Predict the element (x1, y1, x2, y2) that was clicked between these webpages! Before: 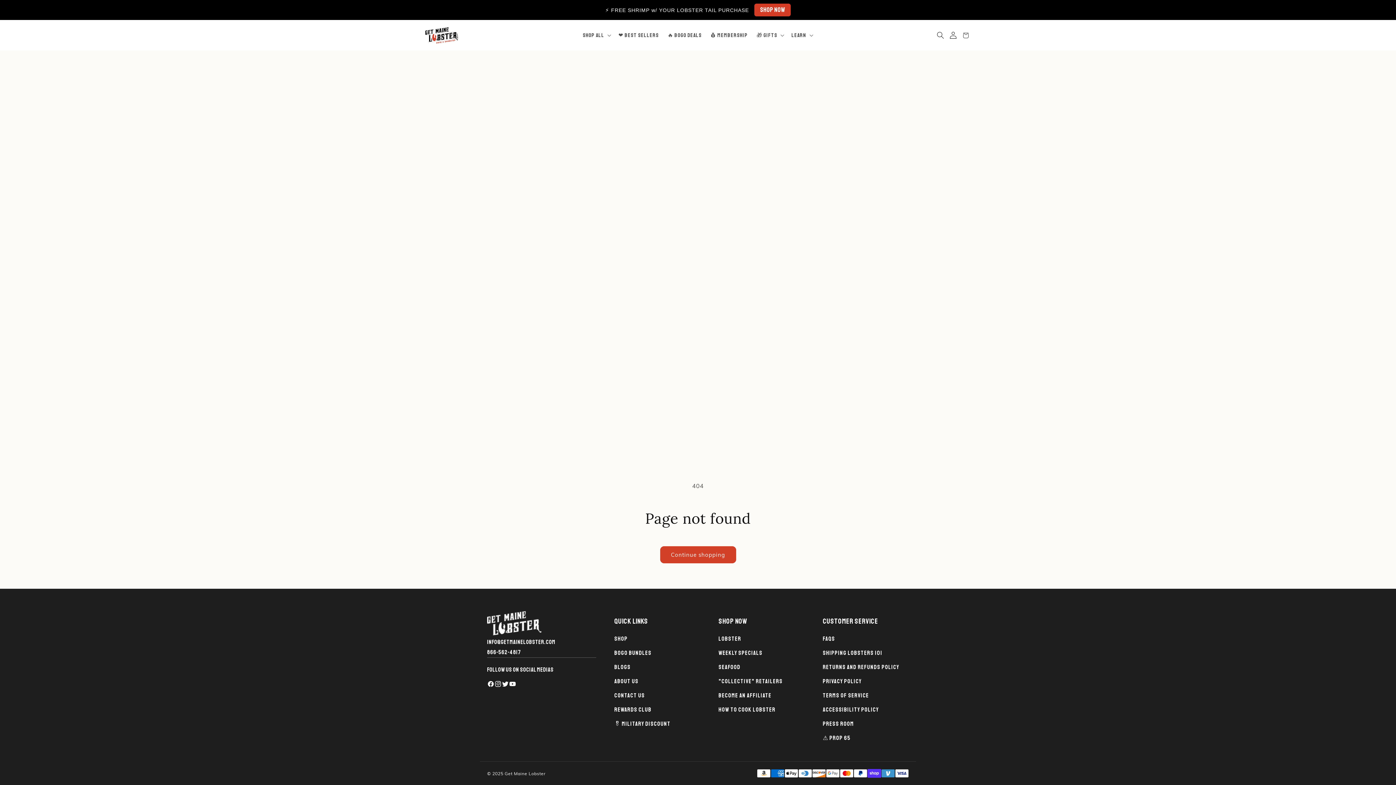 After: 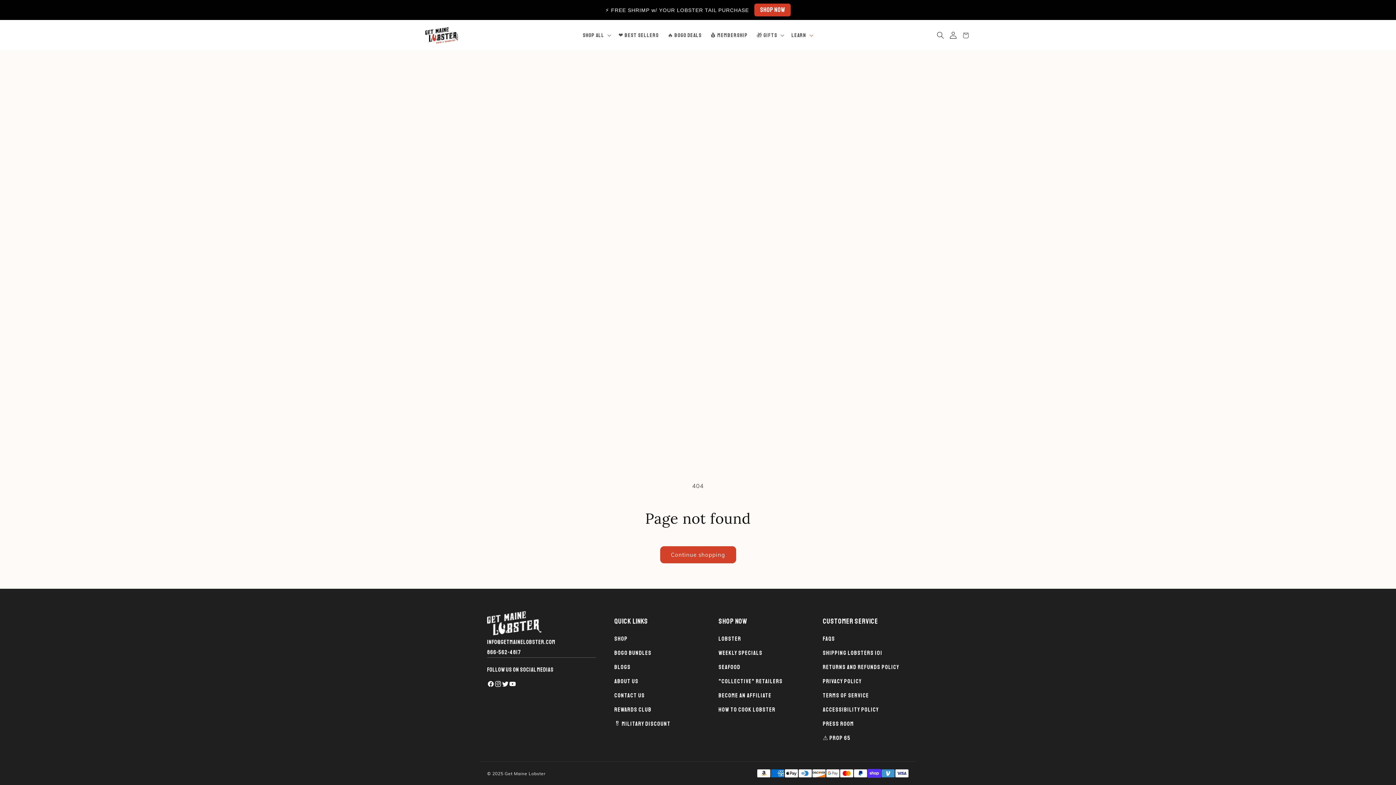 Action: bbox: (787, 27, 816, 43) label: LEARN